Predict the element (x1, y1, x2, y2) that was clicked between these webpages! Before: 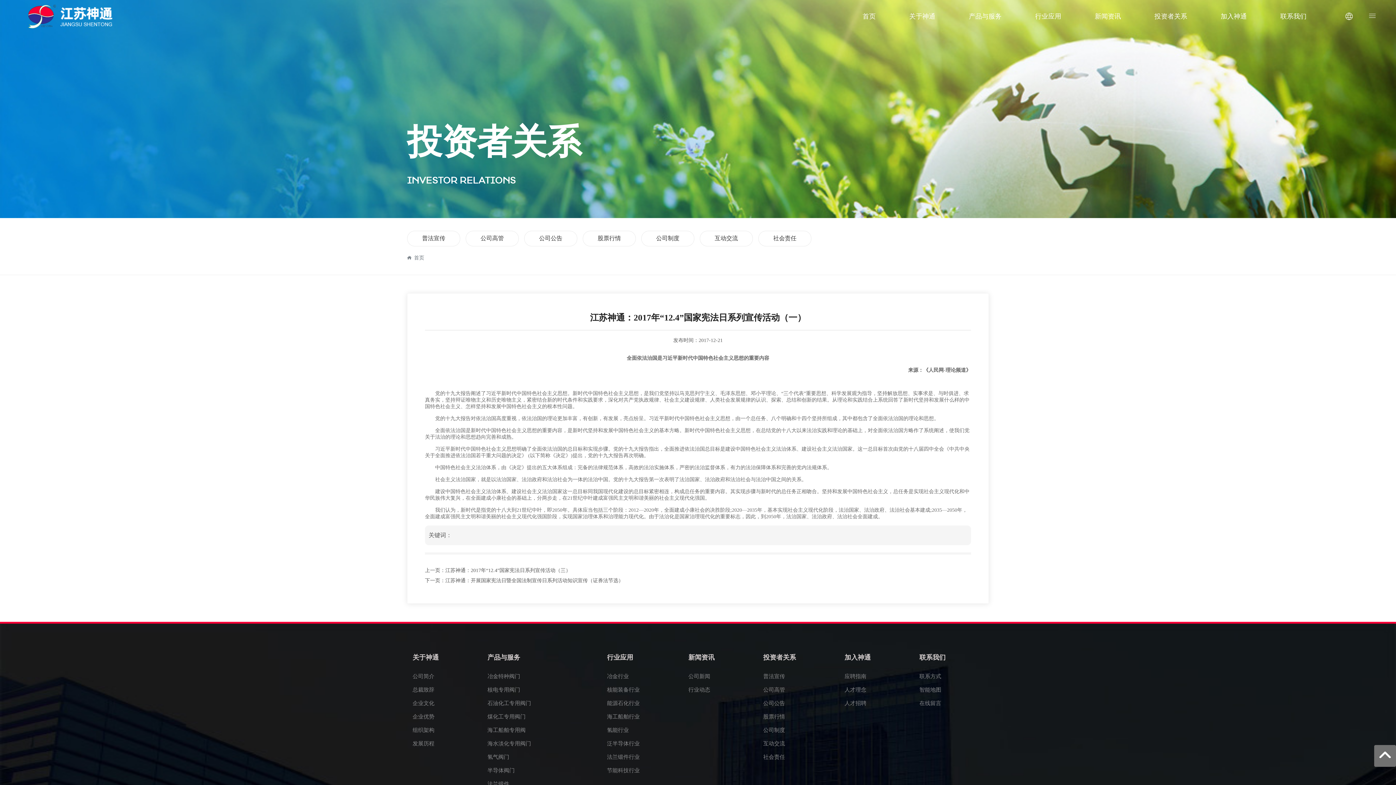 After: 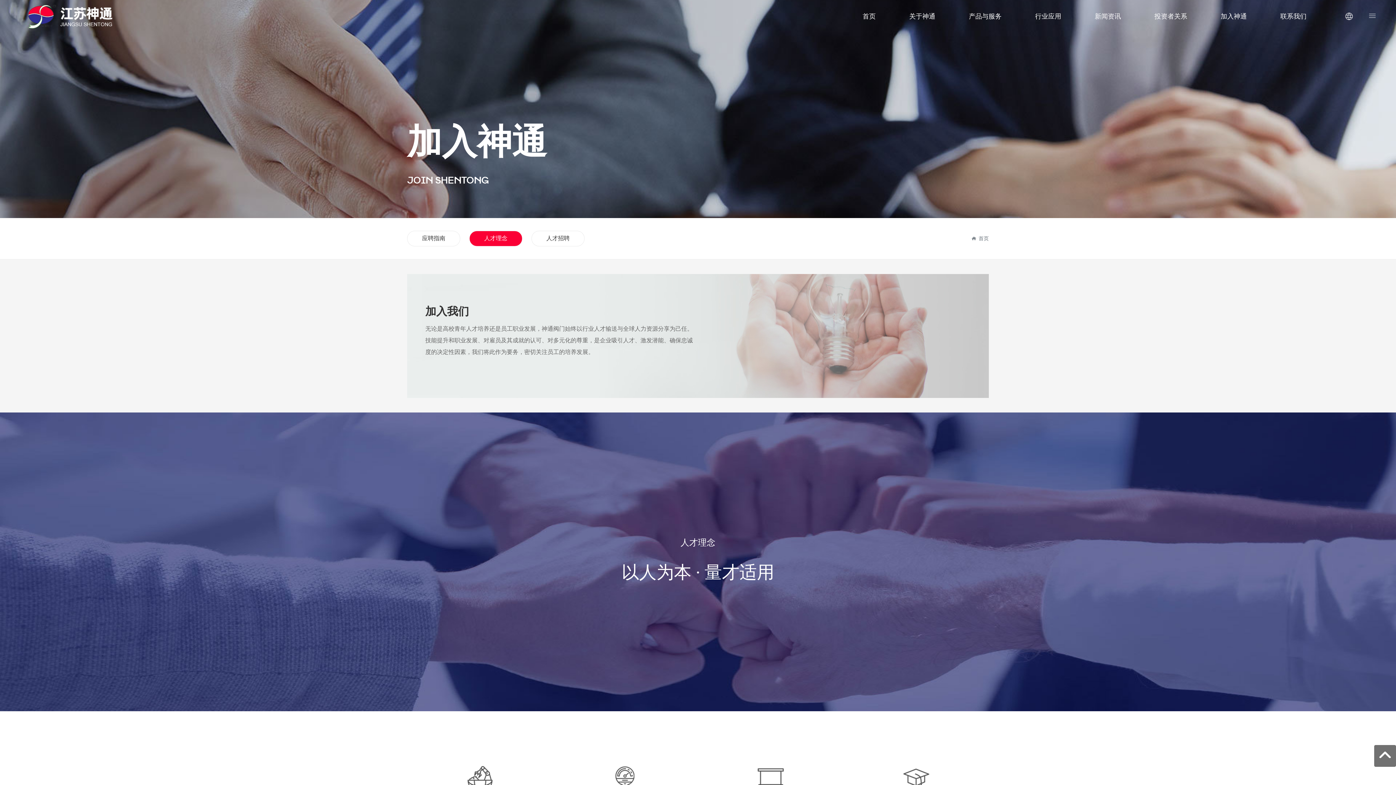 Action: bbox: (844, 653, 908, 662) label: 加入神通